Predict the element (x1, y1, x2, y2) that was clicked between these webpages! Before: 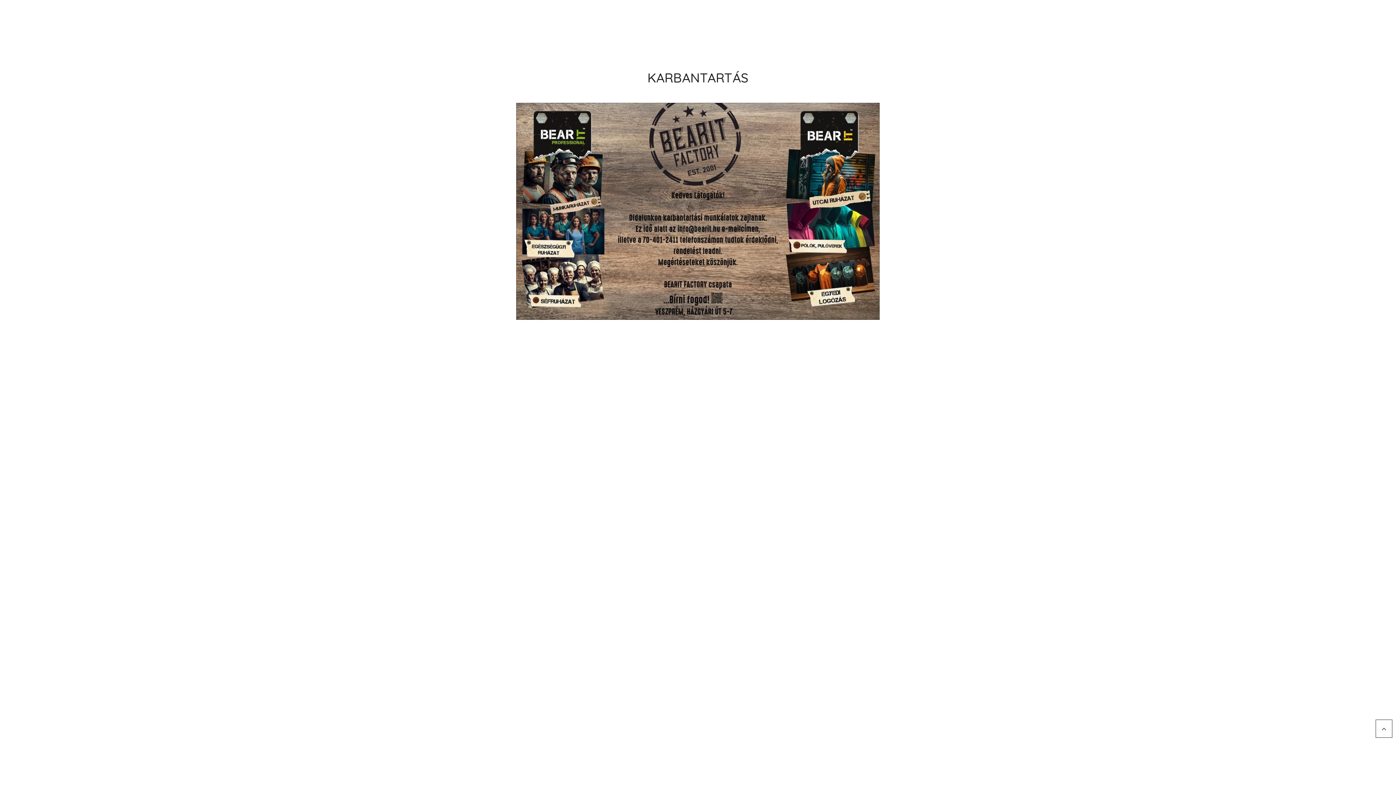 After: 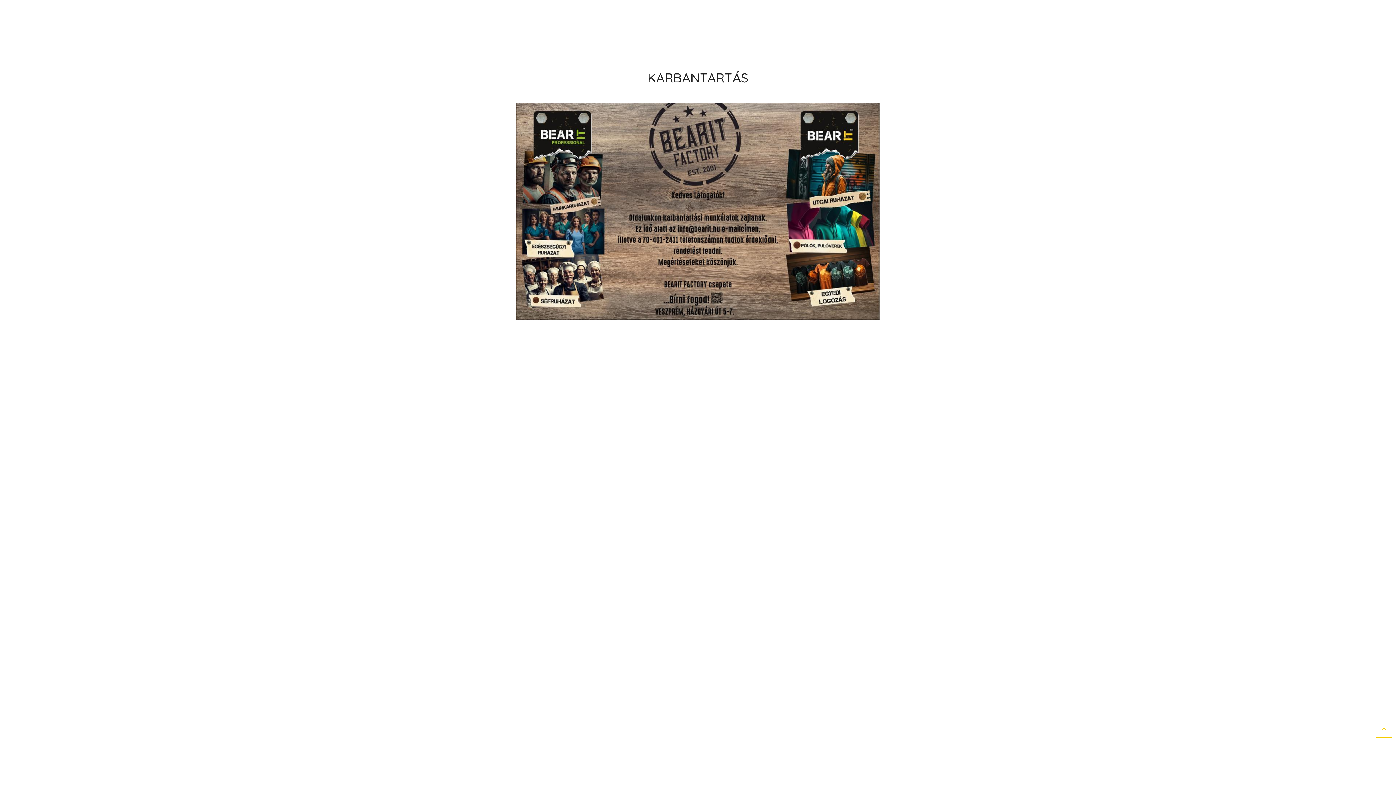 Action: bbox: (1376, 720, 1392, 738)